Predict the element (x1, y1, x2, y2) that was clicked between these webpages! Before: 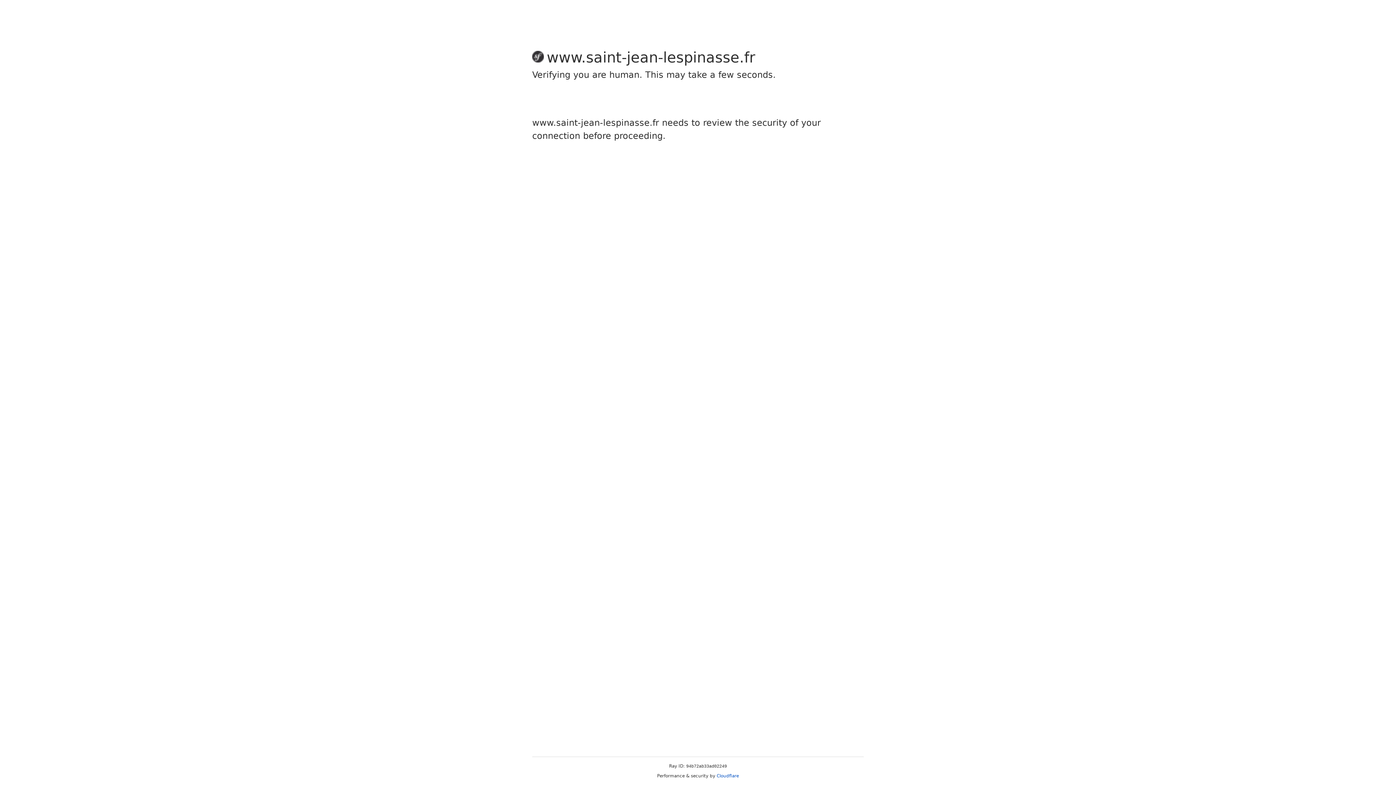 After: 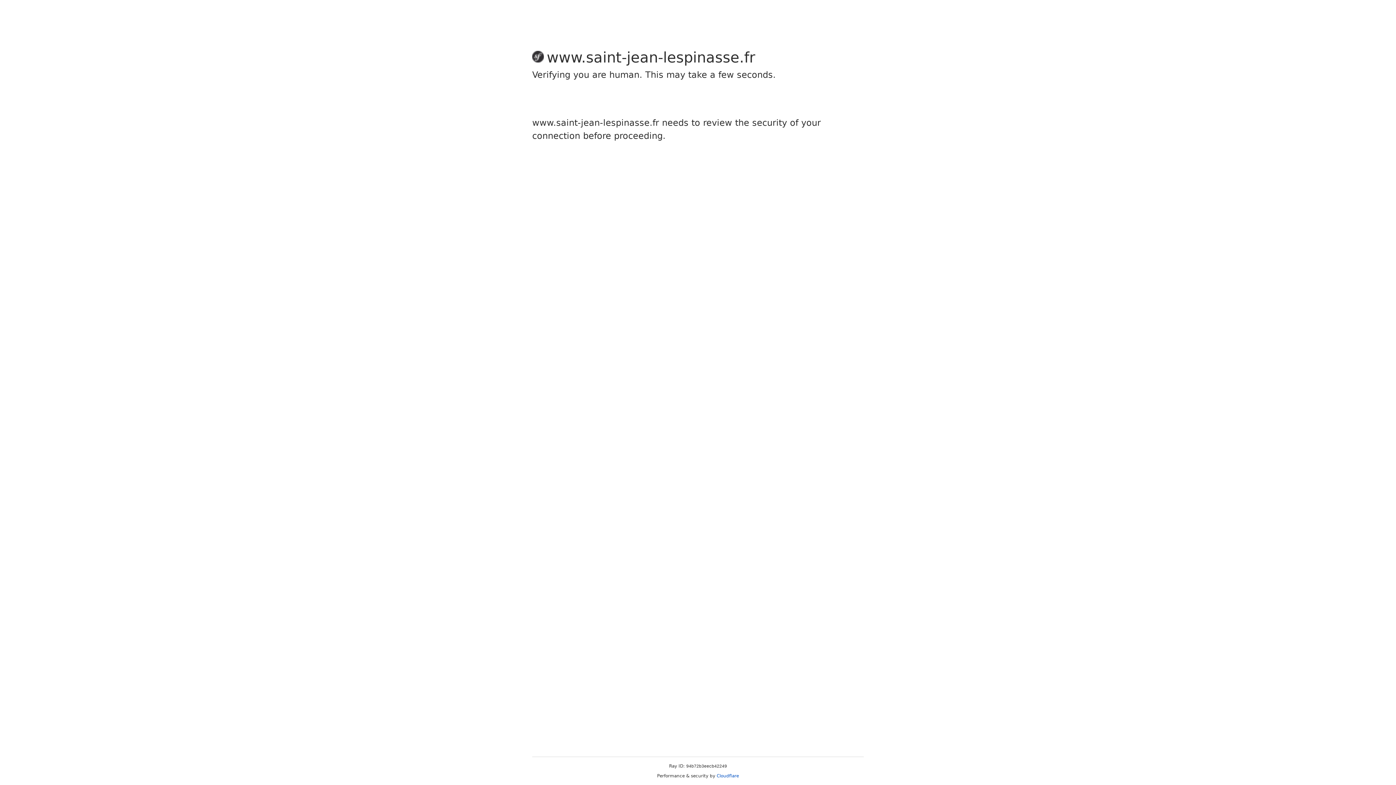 Action: bbox: (716, 773, 739, 778) label: Cloudflare